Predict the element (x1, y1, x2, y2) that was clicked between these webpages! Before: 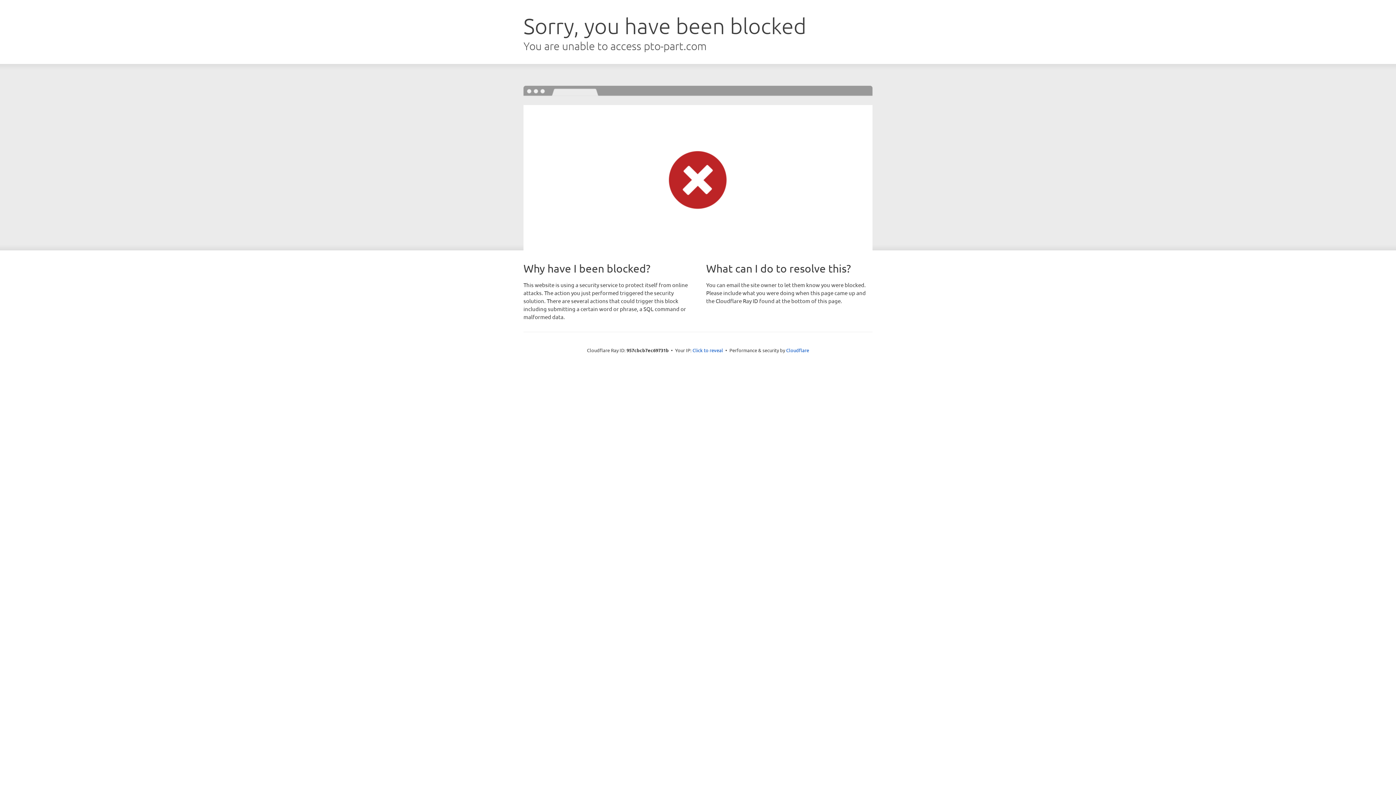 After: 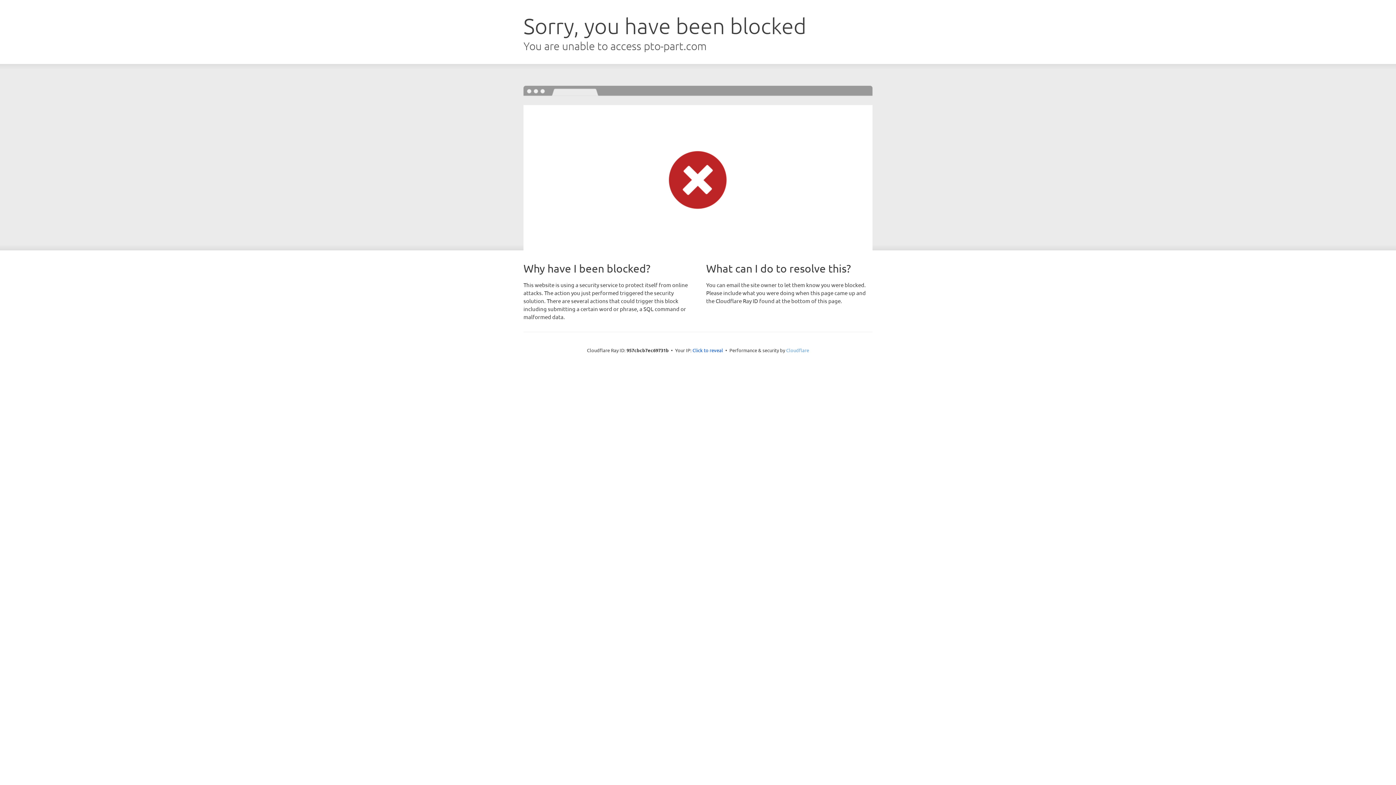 Action: label: Cloudflare bbox: (786, 347, 809, 353)